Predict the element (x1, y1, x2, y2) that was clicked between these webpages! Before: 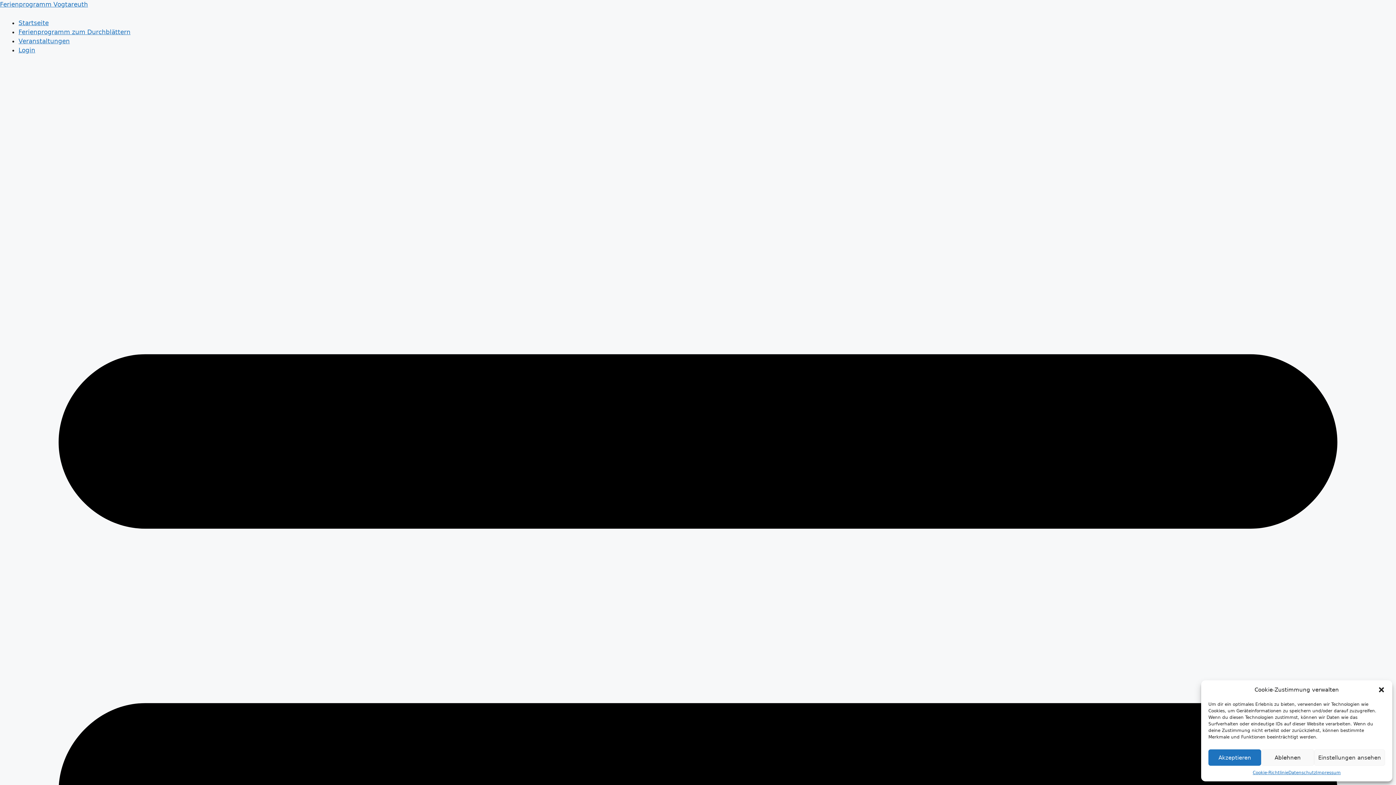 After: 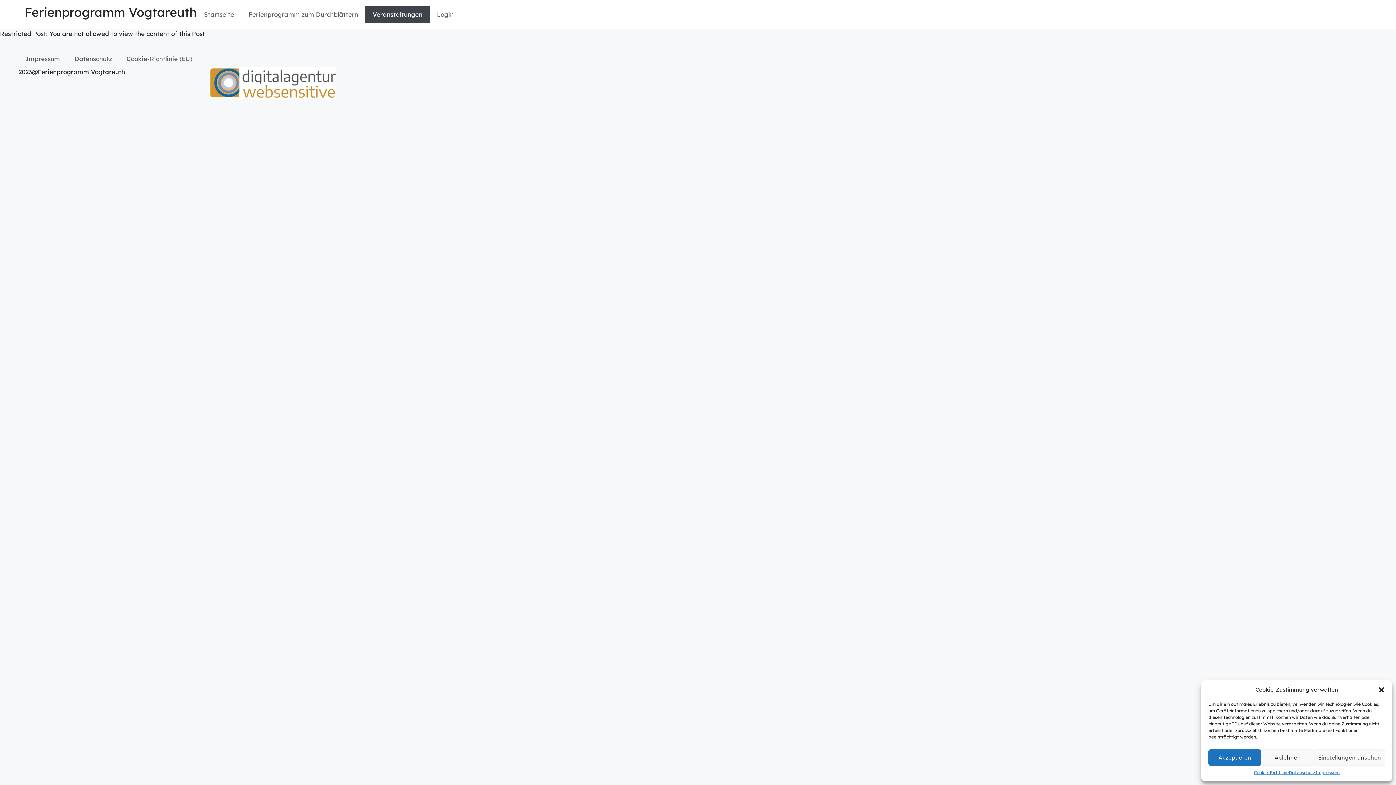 Action: label: Veranstaltungen bbox: (18, 37, 69, 44)